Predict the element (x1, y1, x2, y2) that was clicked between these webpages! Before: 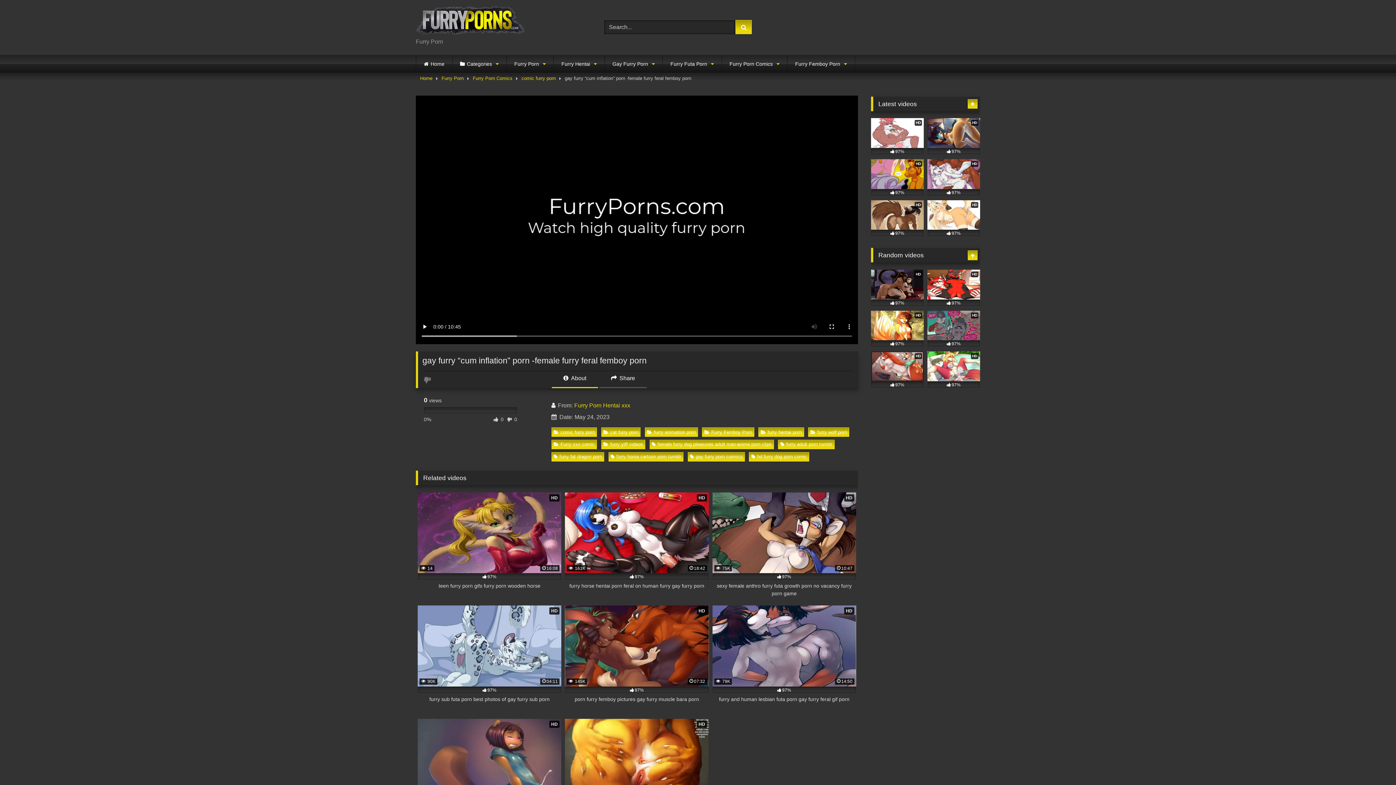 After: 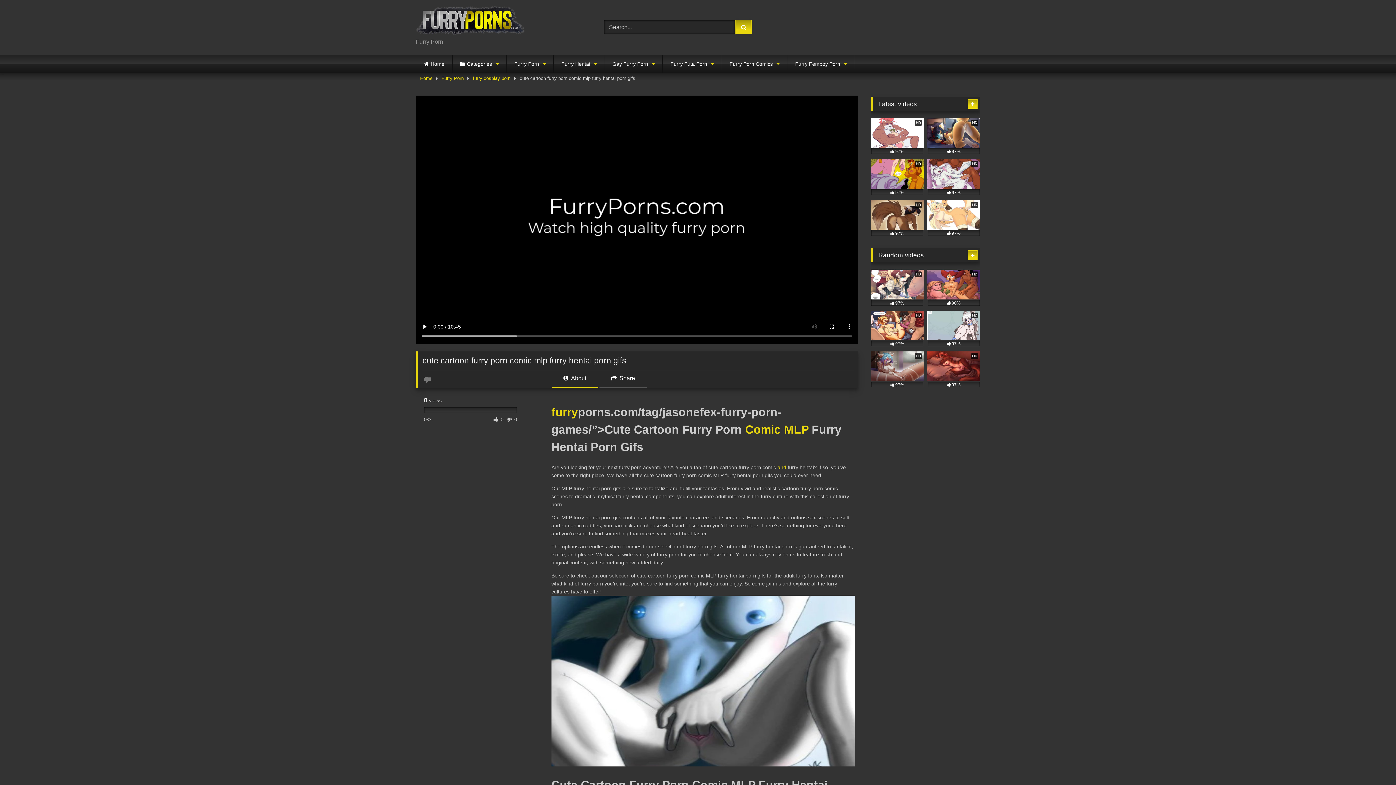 Action: label: HD
97% bbox: (927, 351, 980, 387)